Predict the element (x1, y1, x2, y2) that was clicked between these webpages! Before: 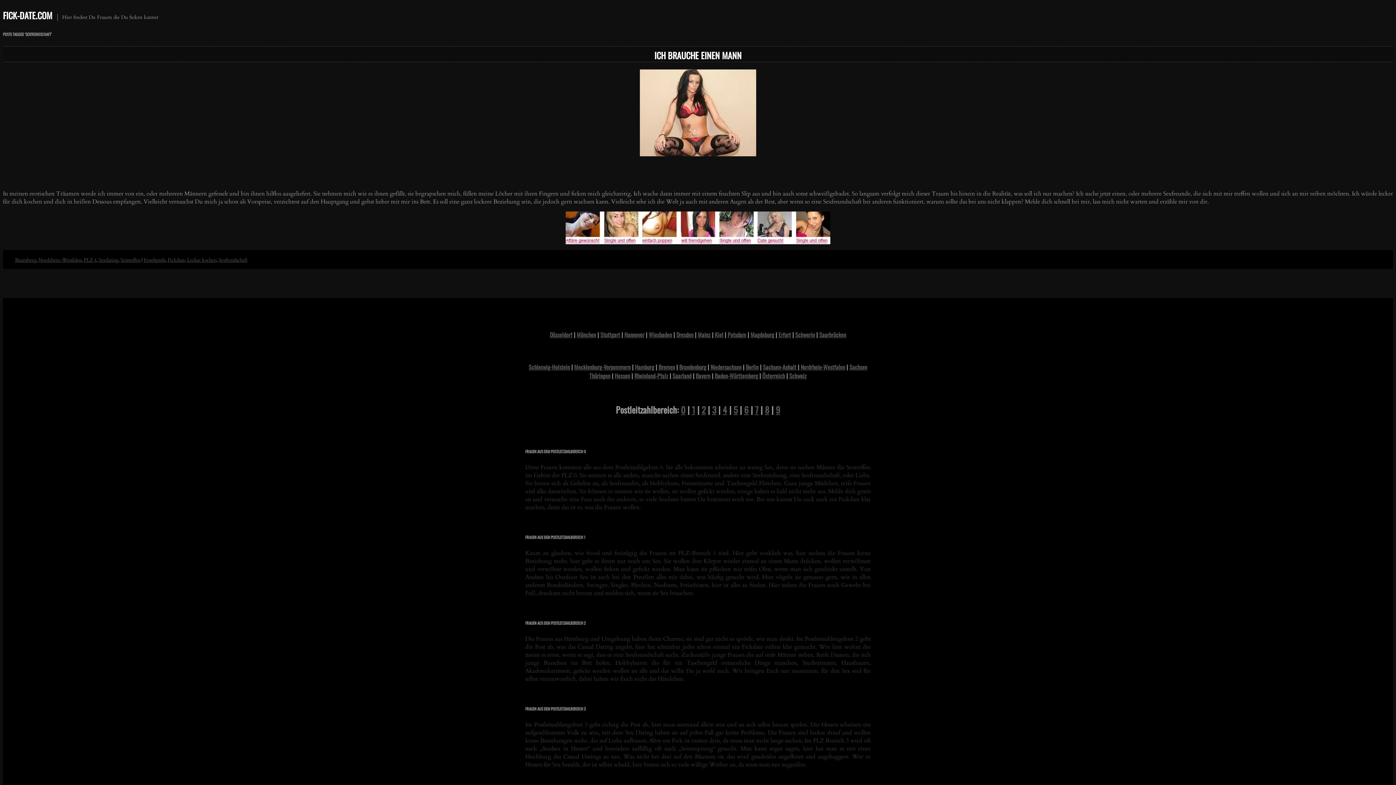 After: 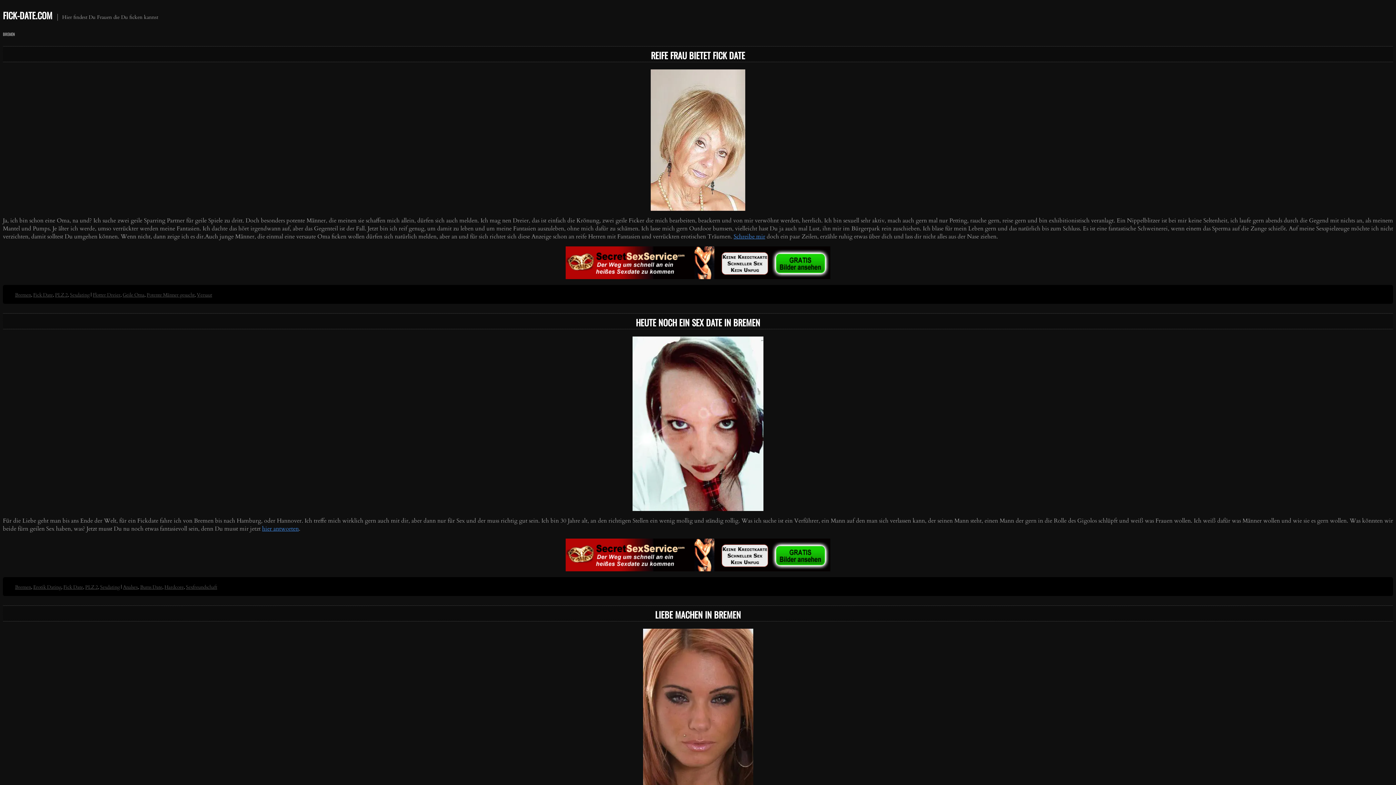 Action: bbox: (658, 362, 675, 371) label: Bremen